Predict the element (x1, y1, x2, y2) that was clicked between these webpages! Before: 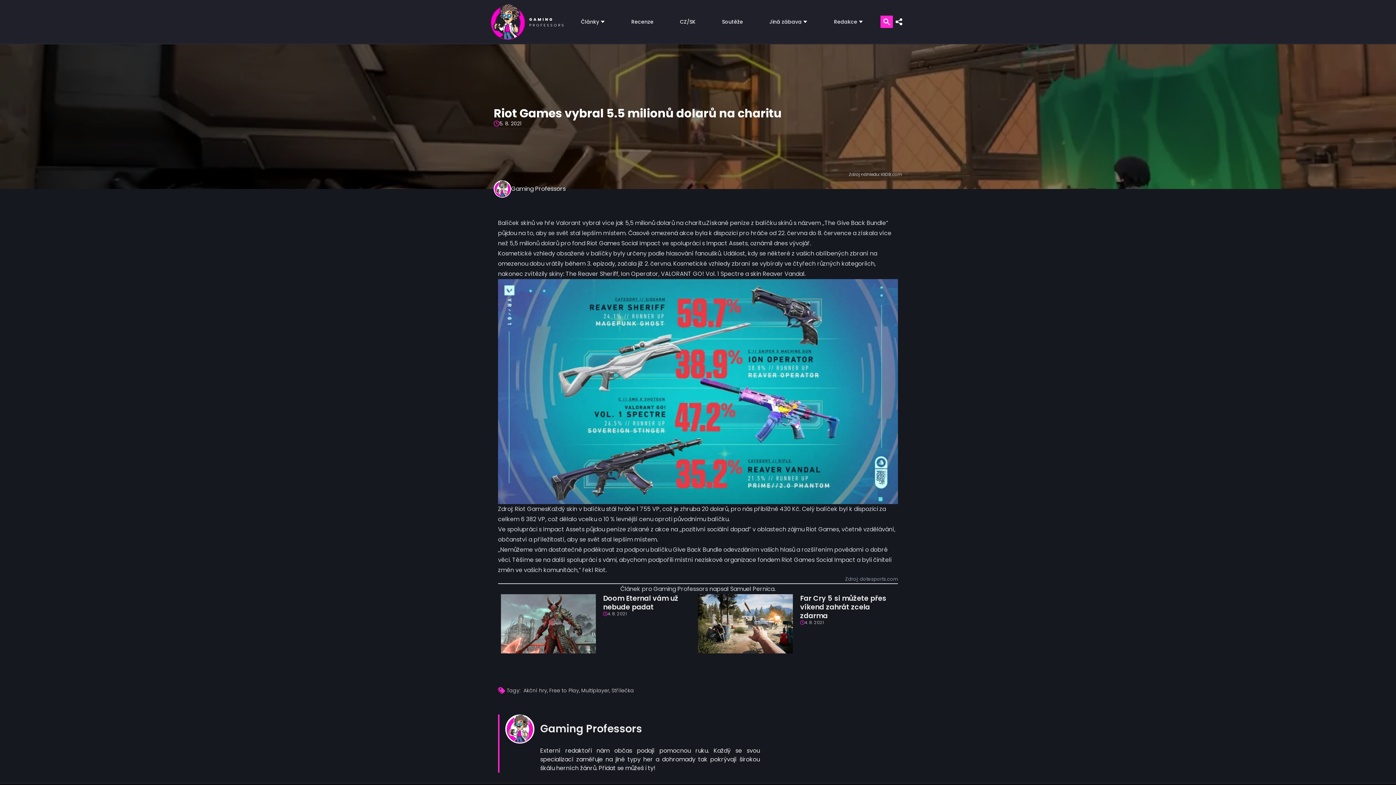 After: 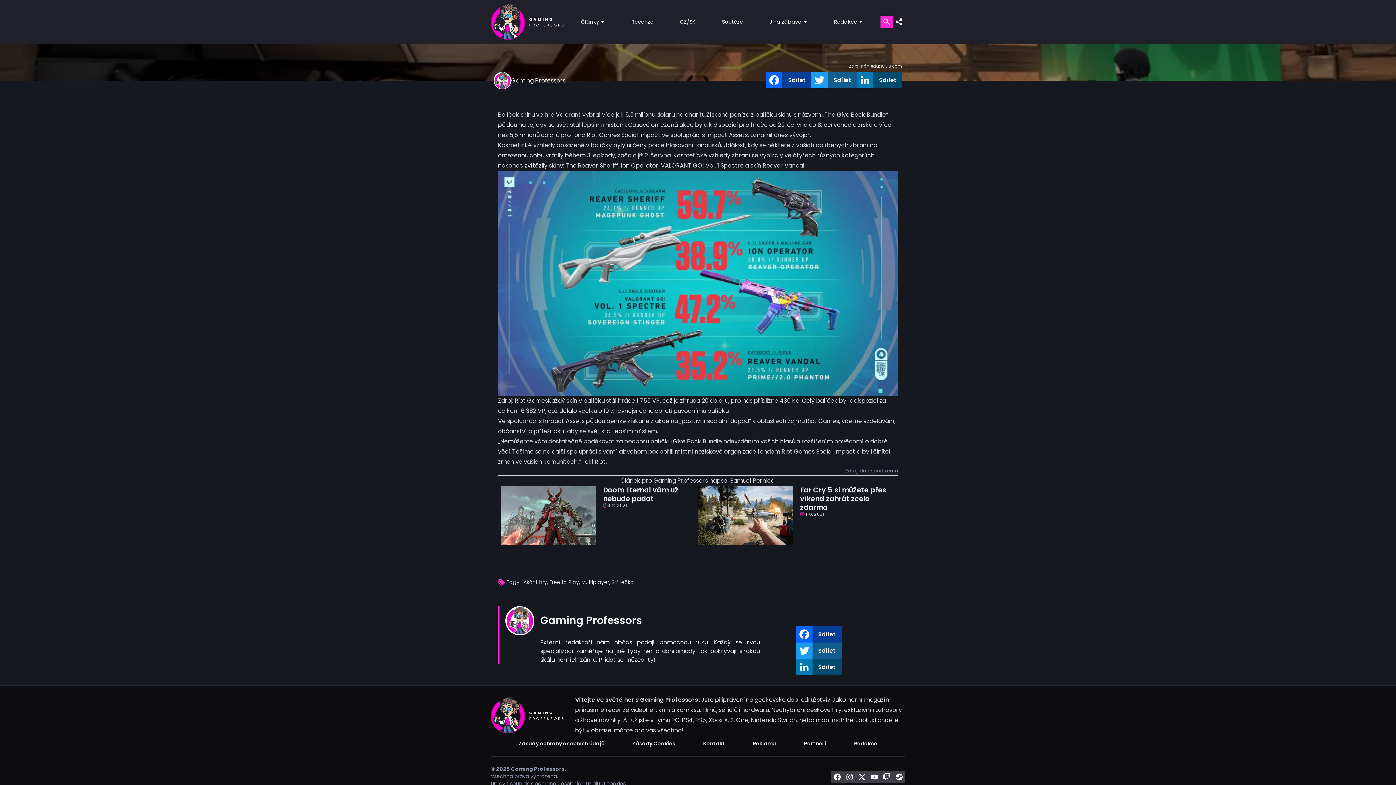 Action: label: Gaming Professors bbox: (493, 180, 565, 197)